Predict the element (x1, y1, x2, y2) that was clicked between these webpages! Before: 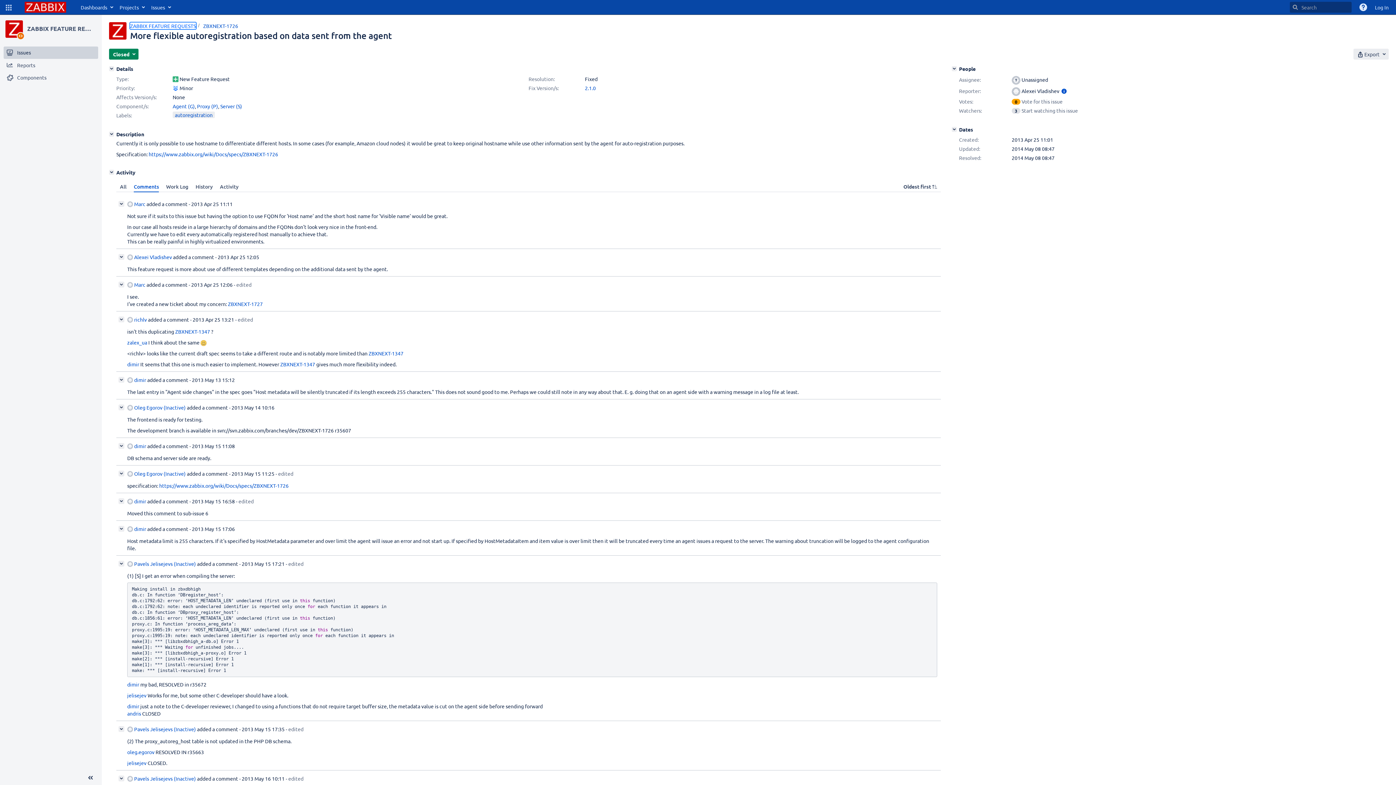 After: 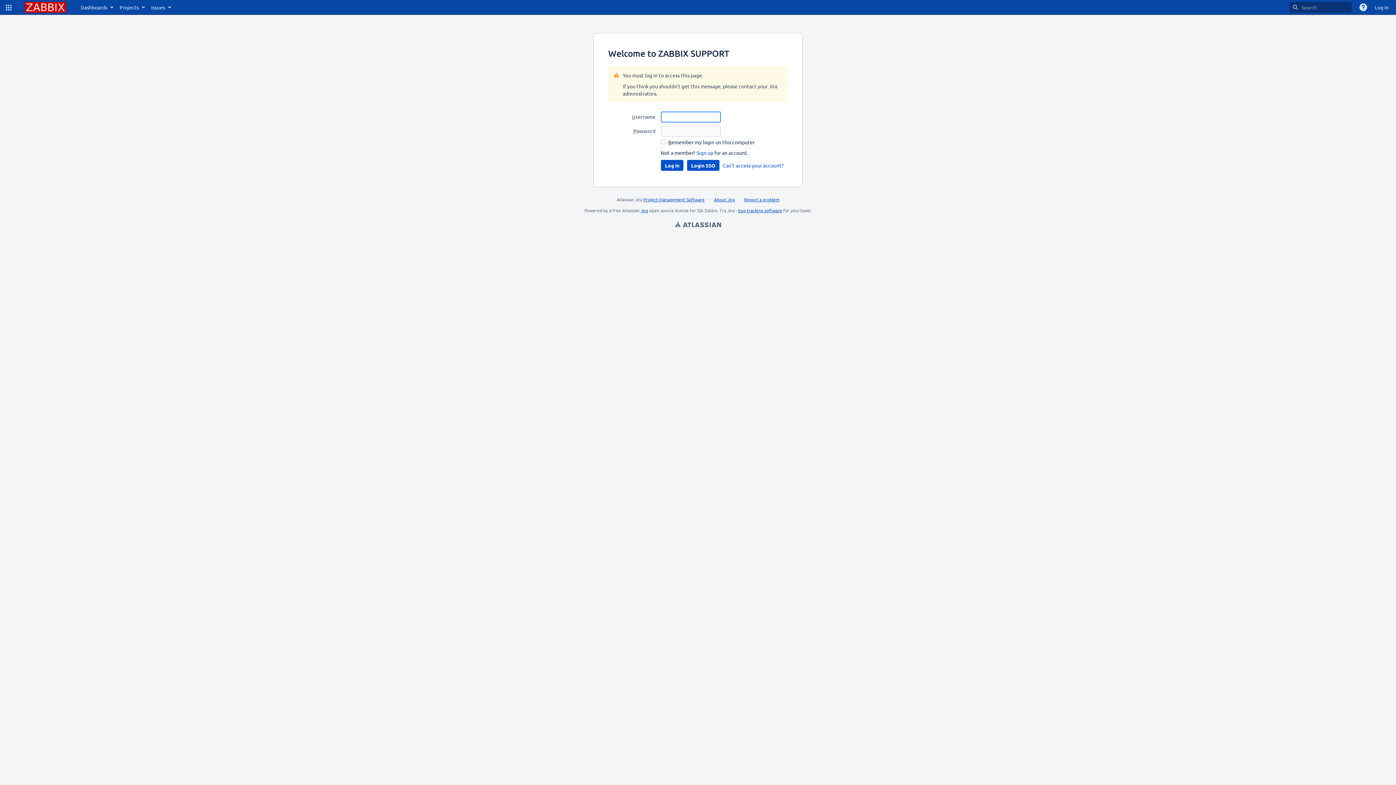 Action: label: jelisejev bbox: (127, 692, 146, 699)